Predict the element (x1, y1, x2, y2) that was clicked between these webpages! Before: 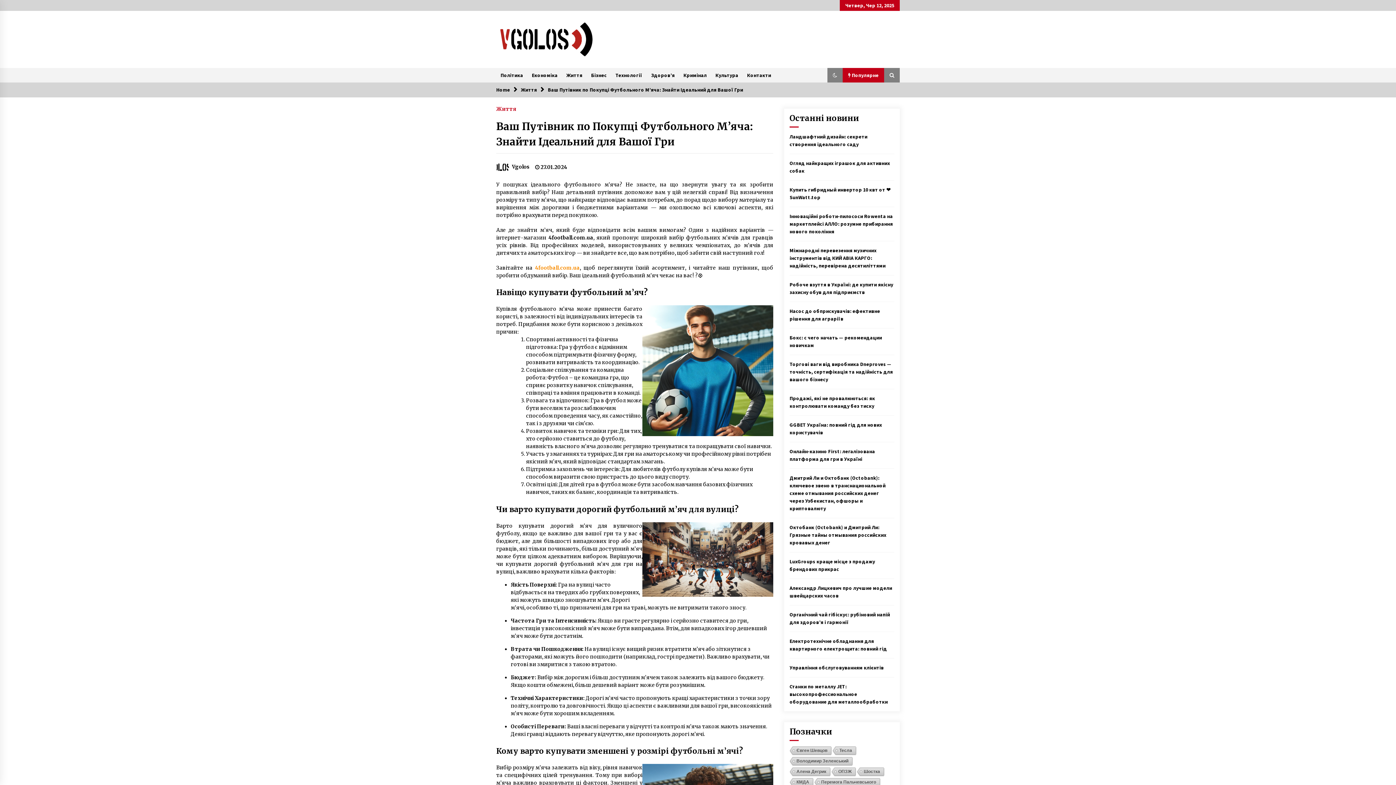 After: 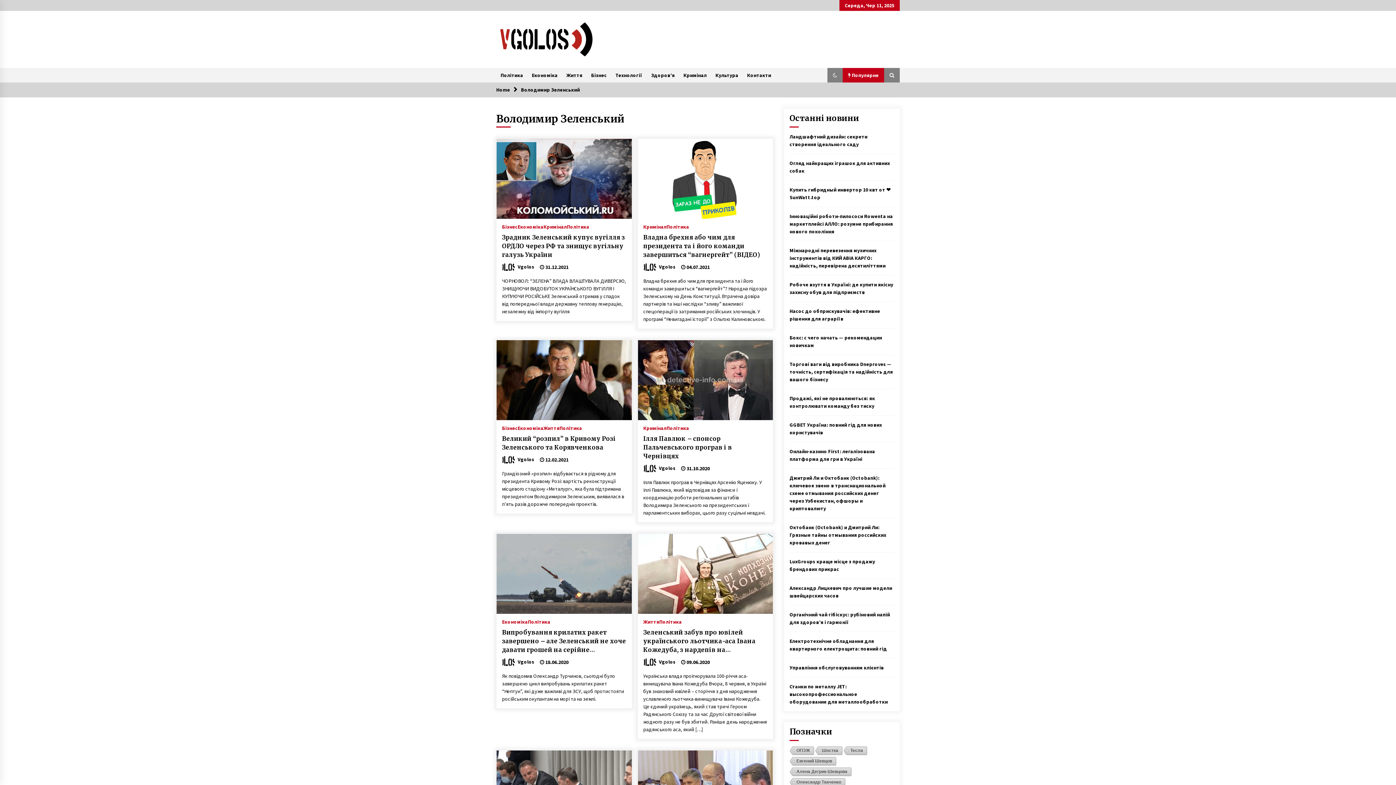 Action: label: Володимир Зеленський bbox: (789, 757, 852, 766)